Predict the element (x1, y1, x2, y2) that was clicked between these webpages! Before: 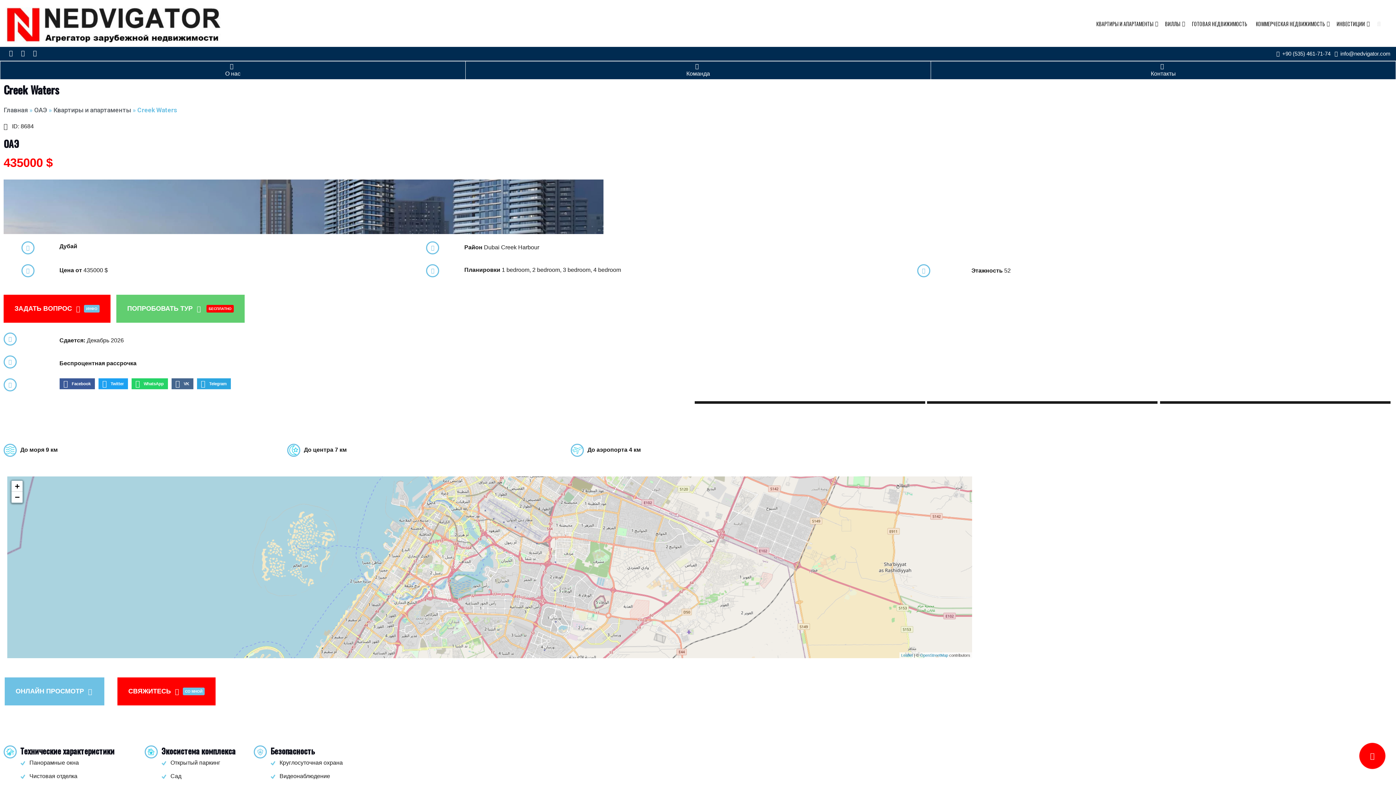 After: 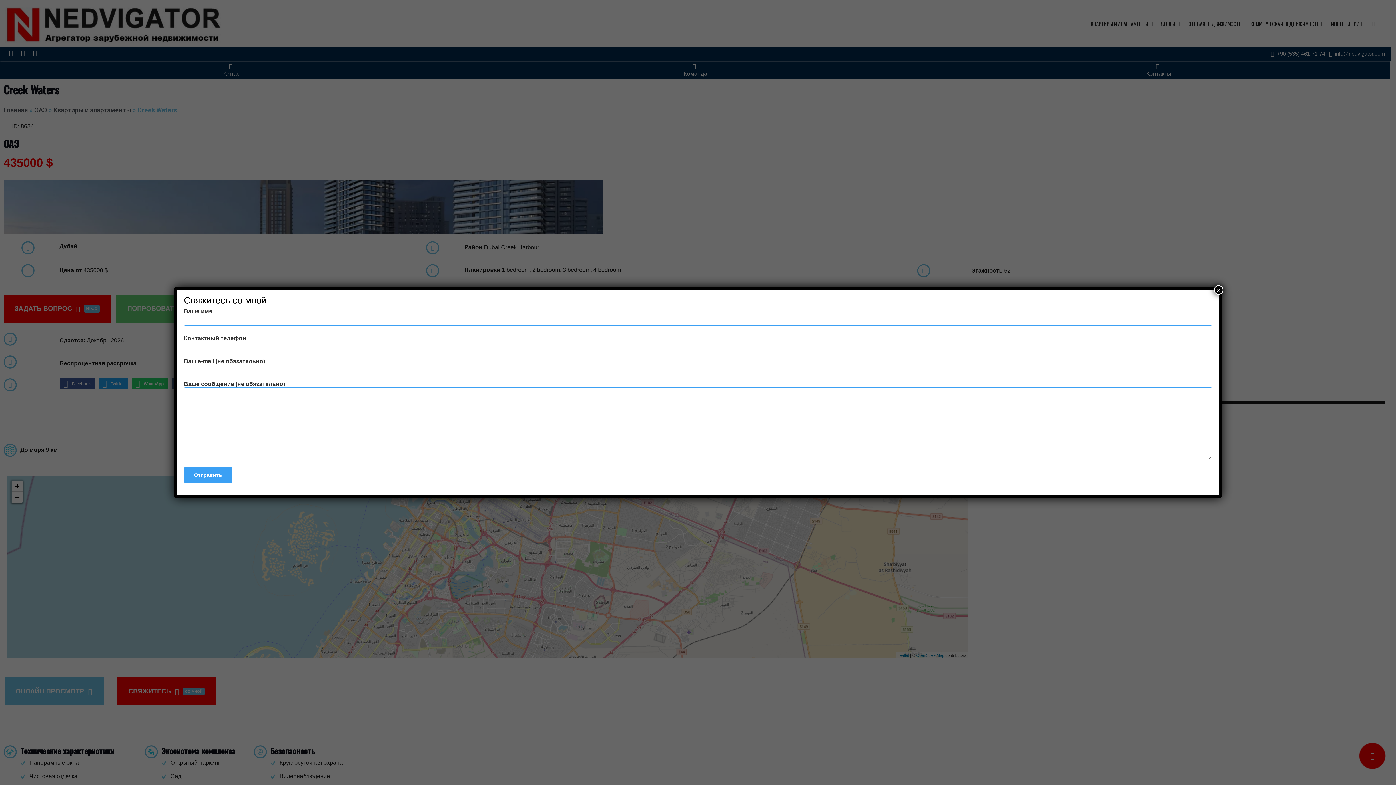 Action: label: СВЯЖИТЕСЬ
СО МНОЙ bbox: (116, 676, 216, 706)